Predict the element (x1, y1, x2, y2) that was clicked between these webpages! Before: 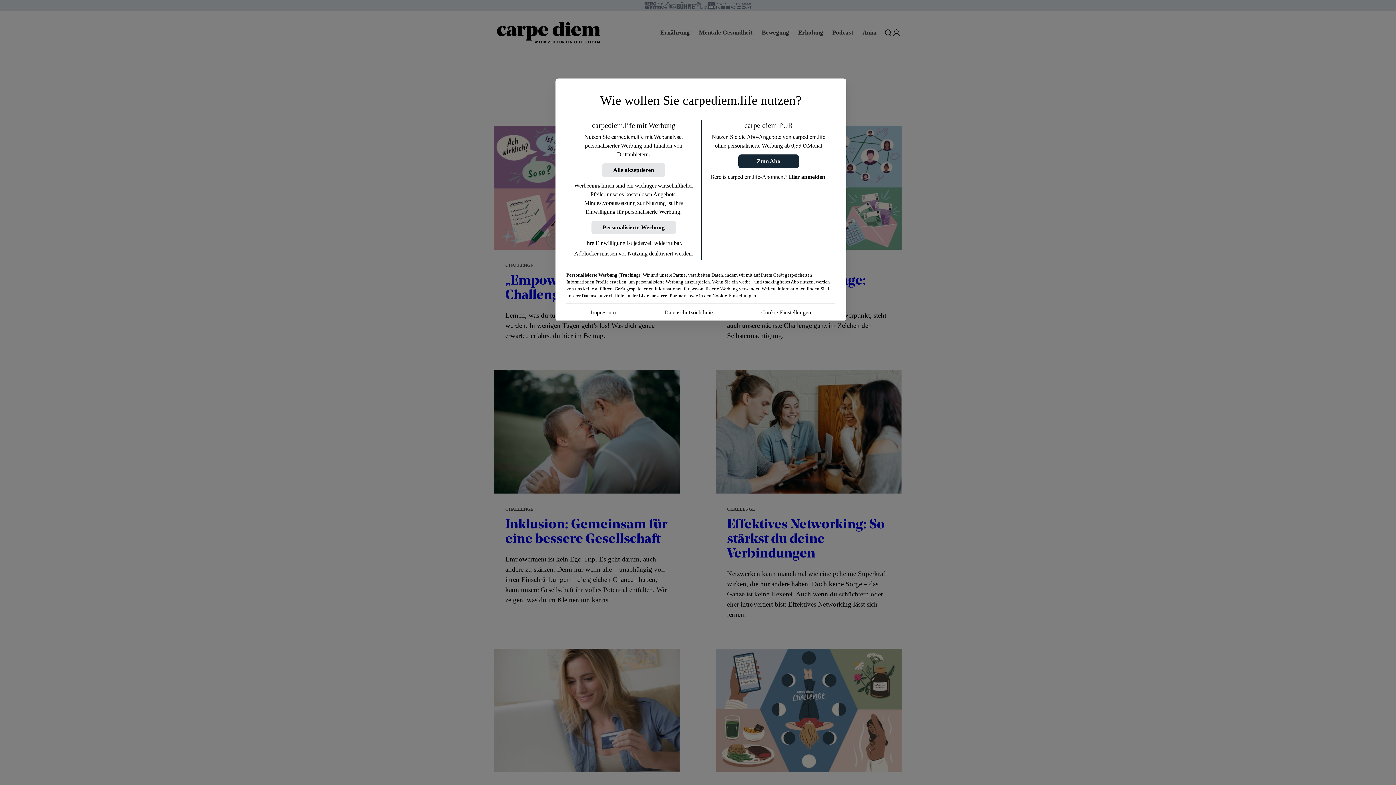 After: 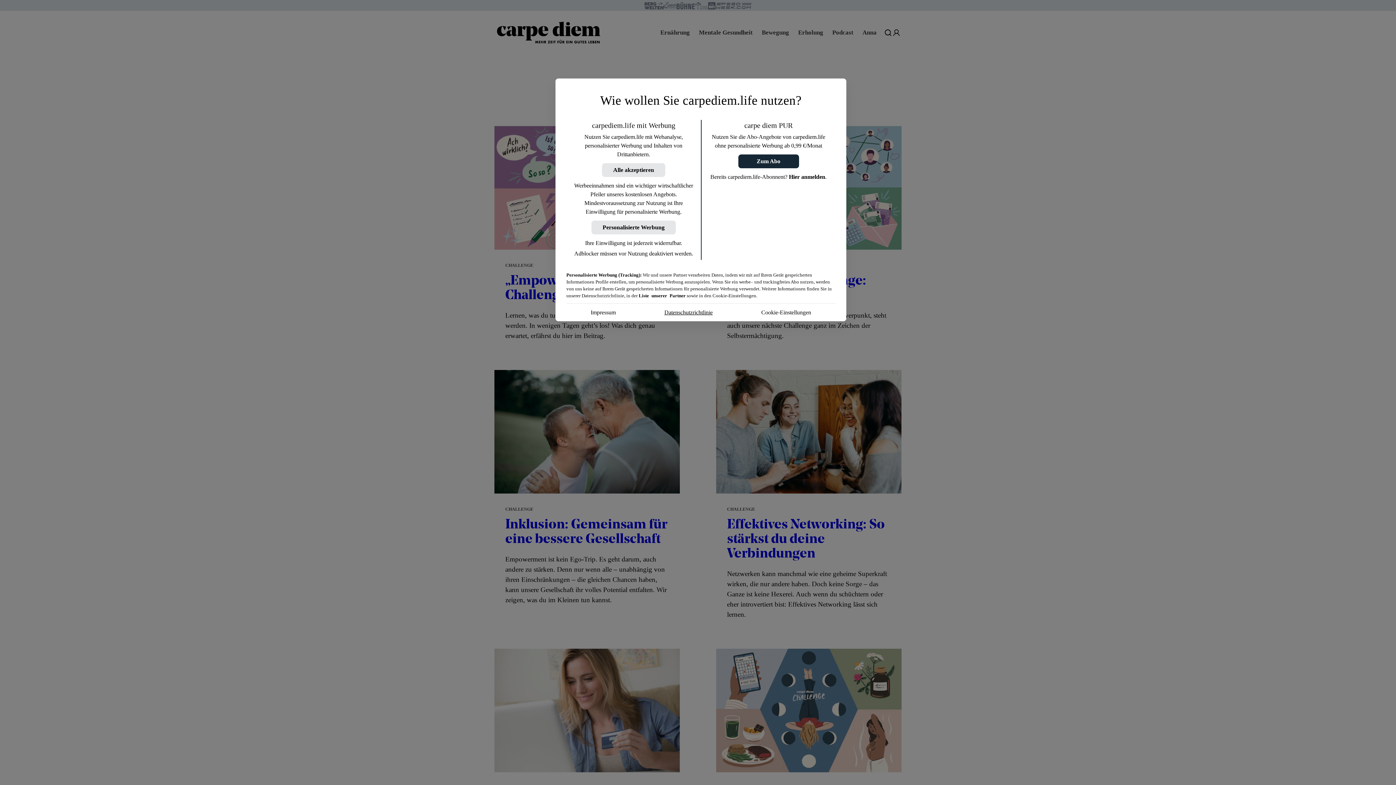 Action: label: Datenschutzrichtlinie bbox: (664, 308, 712, 317)